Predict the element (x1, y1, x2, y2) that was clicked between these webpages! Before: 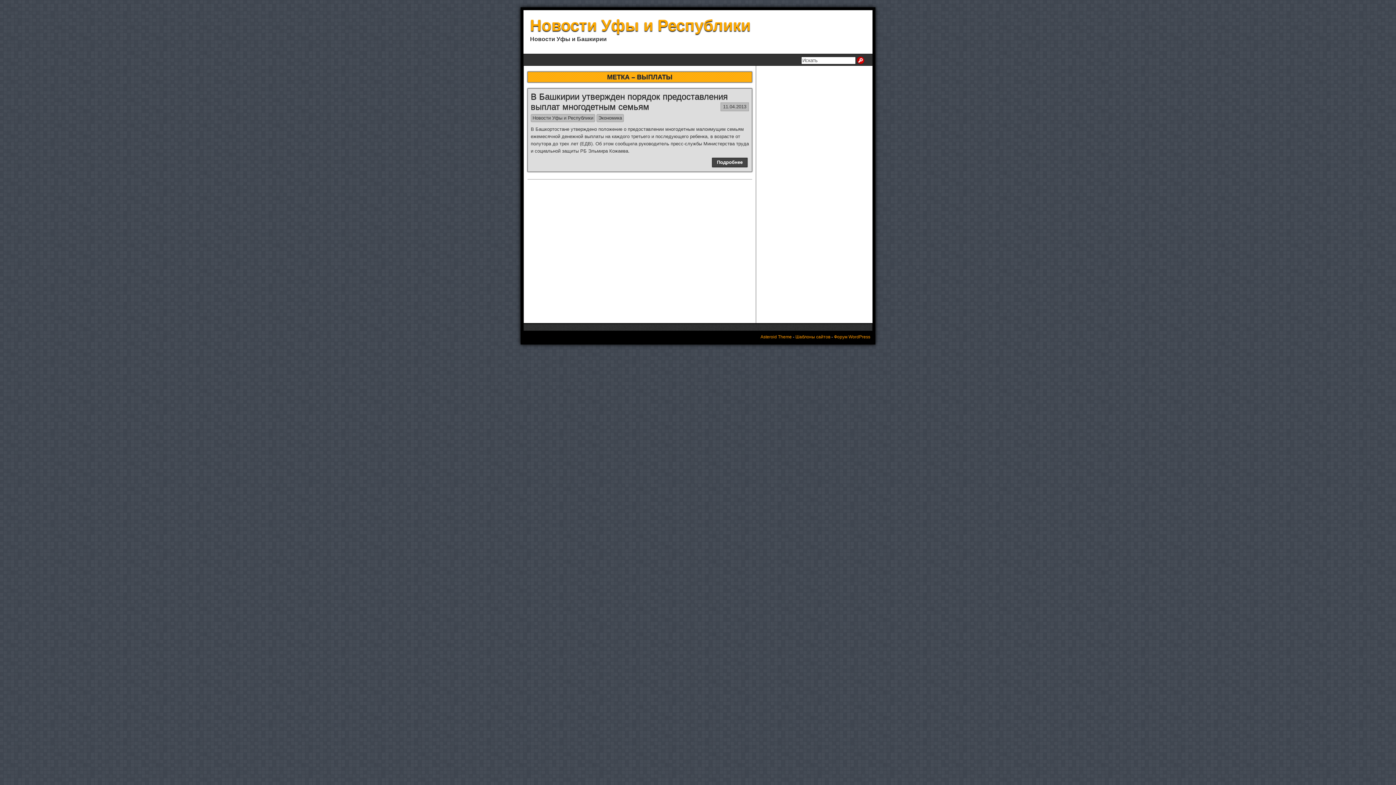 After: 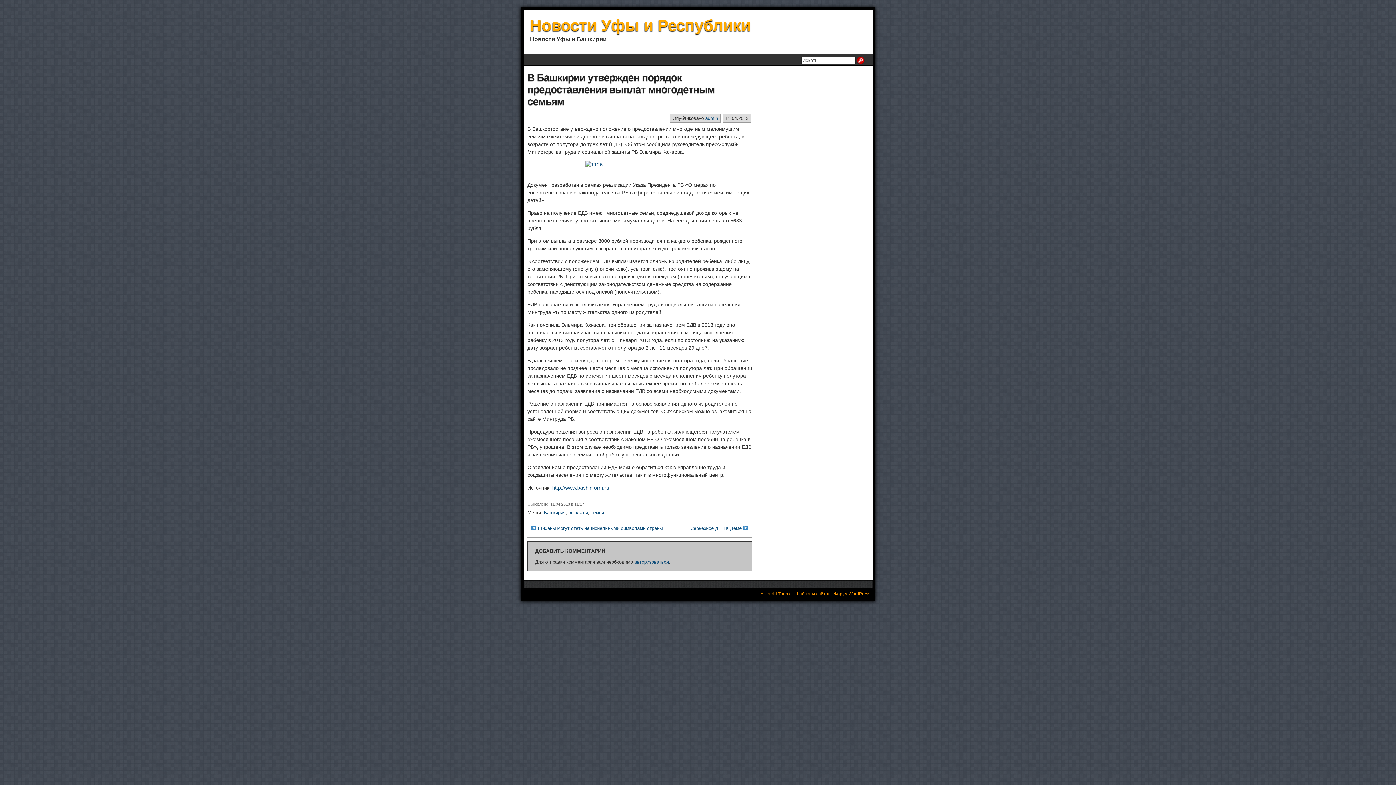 Action: bbox: (530, 91, 728, 111) label: В Башкирии утвержден порядок предоставления выплат многодетным семьям